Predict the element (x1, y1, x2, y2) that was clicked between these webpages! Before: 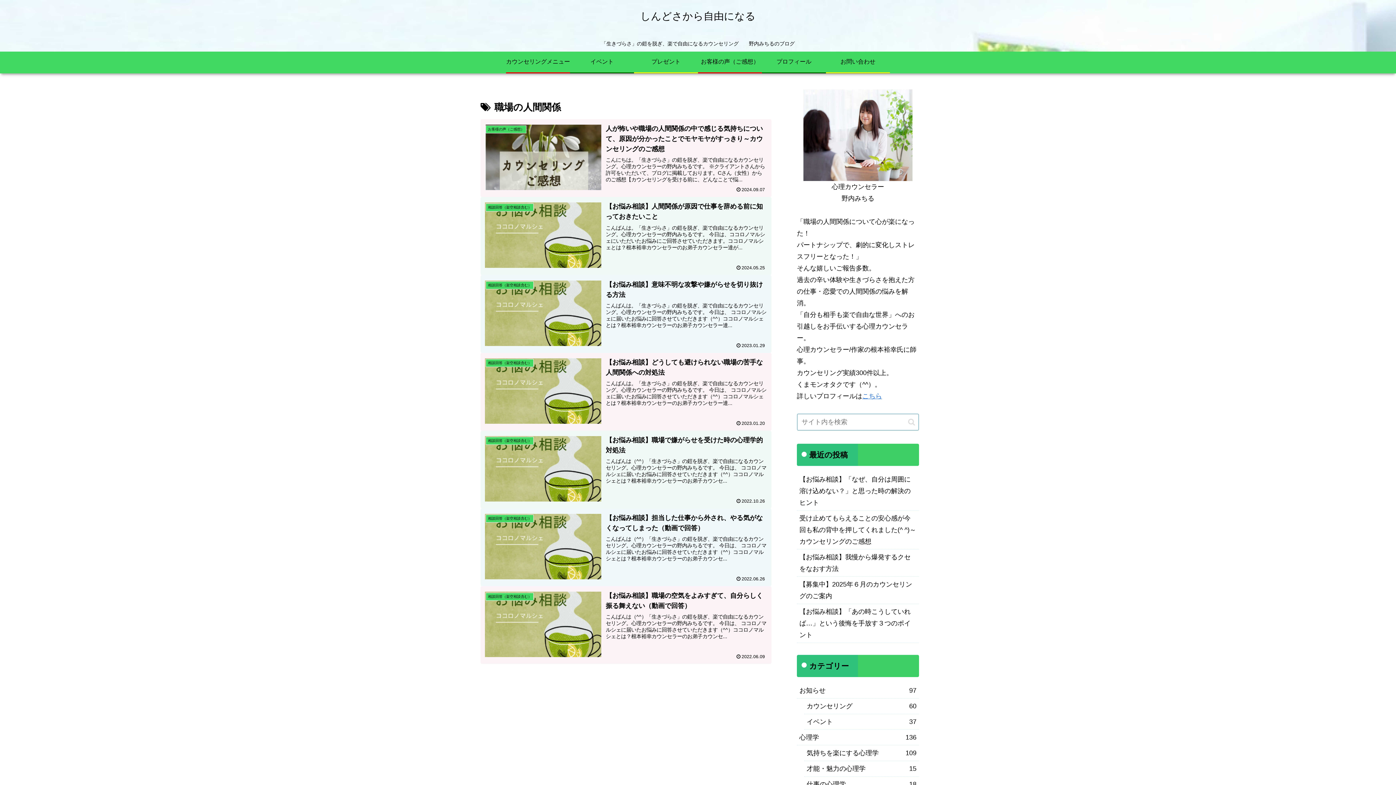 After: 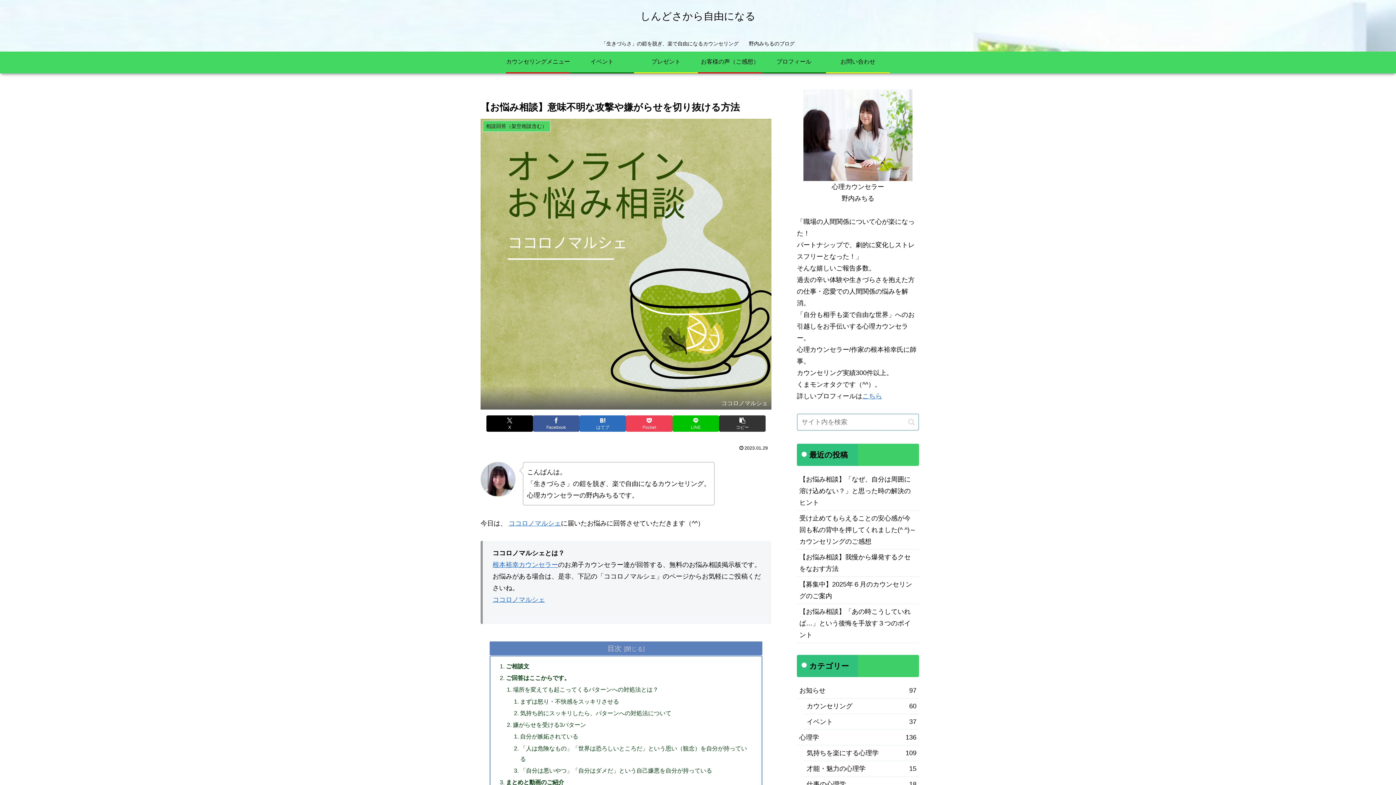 Action: bbox: (480, 275, 771, 352) label: 相談回答（架空相談含む）
【お悩み相談】意味不明な攻撃や嫌がらせを切り抜ける方法
こんばんは。「生きづらさ」の鎧を脱ぎ、楽で自由になるカウンセリング。心理カウンセラーの野内みちるです。 今日は、 ココロノマルシェに届いたお悩みに回答させていただきます（^^）ココロノマルシェとは？根本裕幸カウンセラーのお弟子カウンセラー達...
2023.01.29